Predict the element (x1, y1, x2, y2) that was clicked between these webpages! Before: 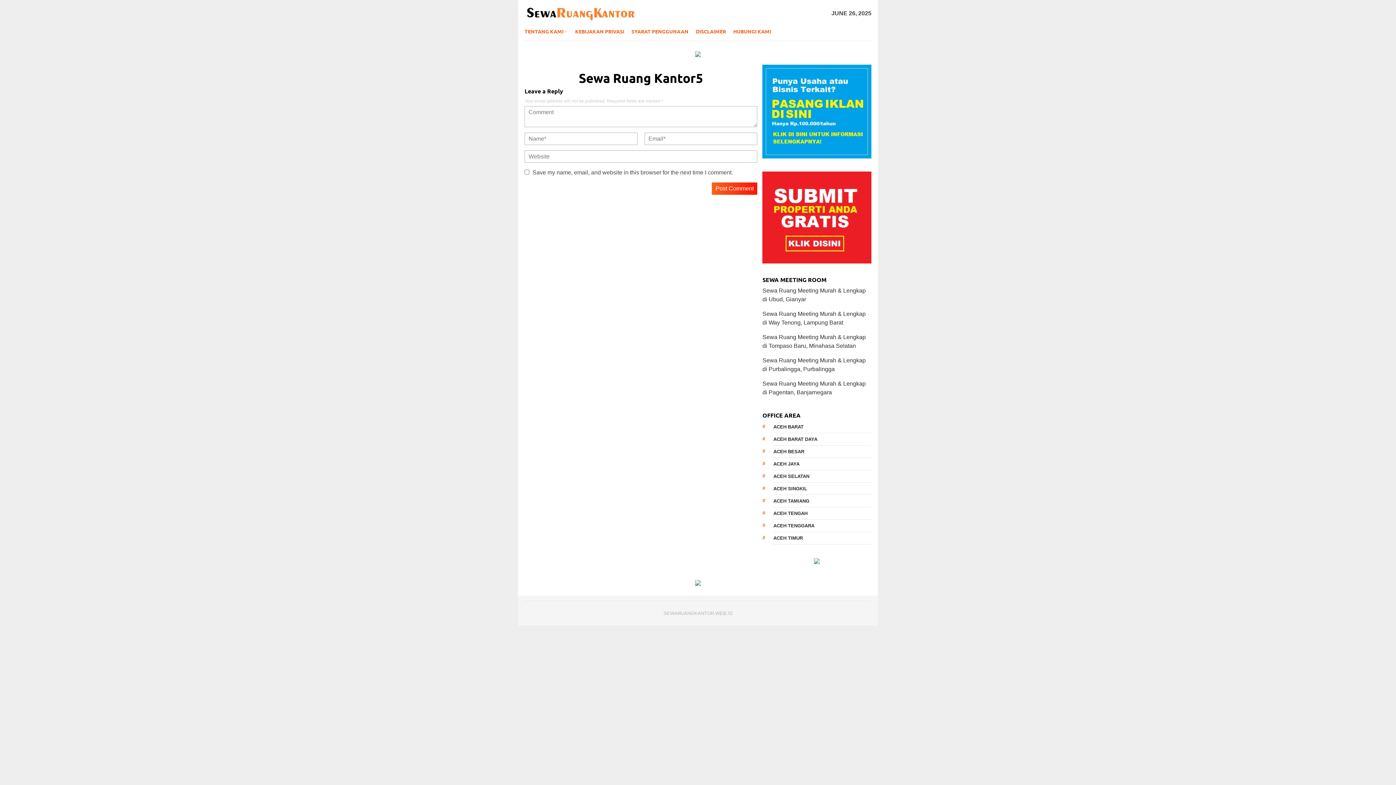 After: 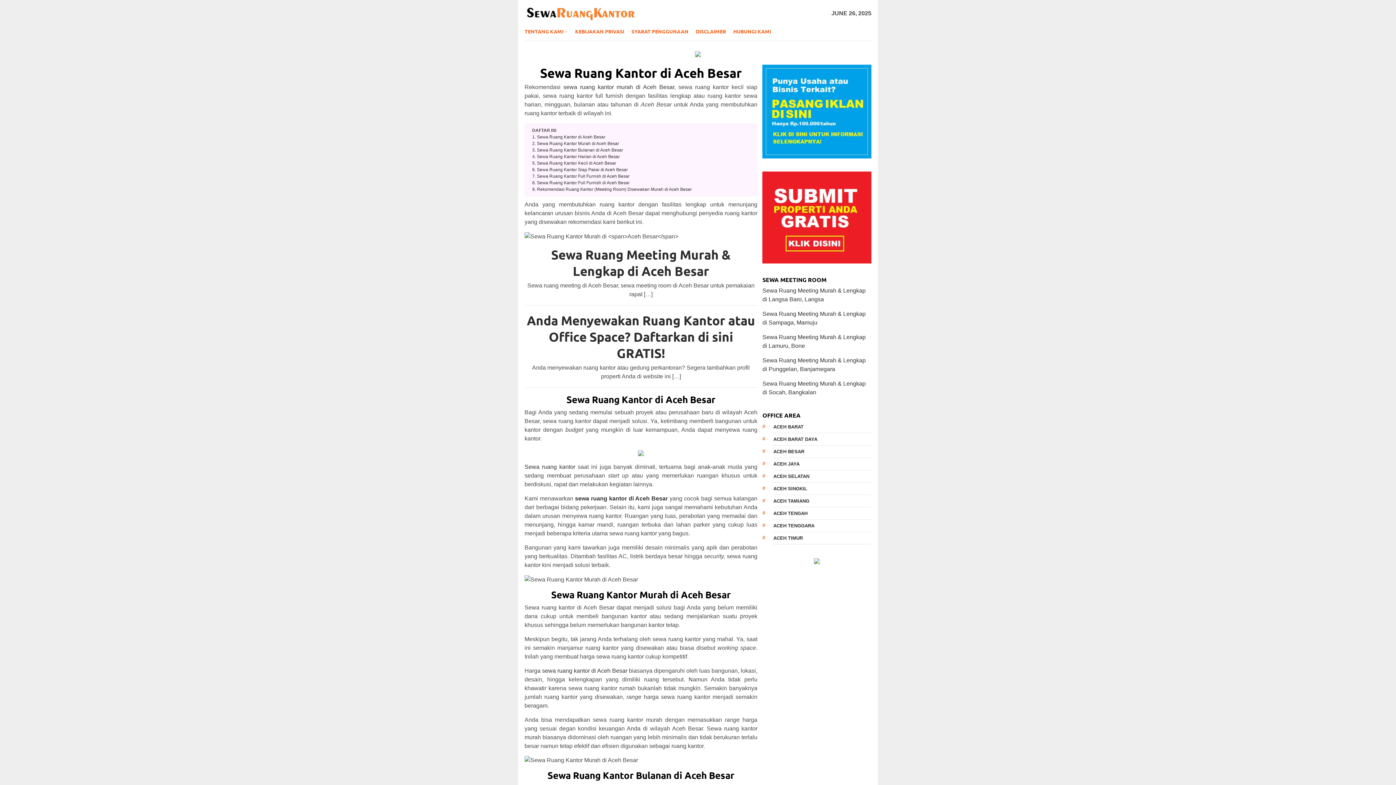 Action: bbox: (773, 445, 871, 458) label: Aceh Besar (2 items)